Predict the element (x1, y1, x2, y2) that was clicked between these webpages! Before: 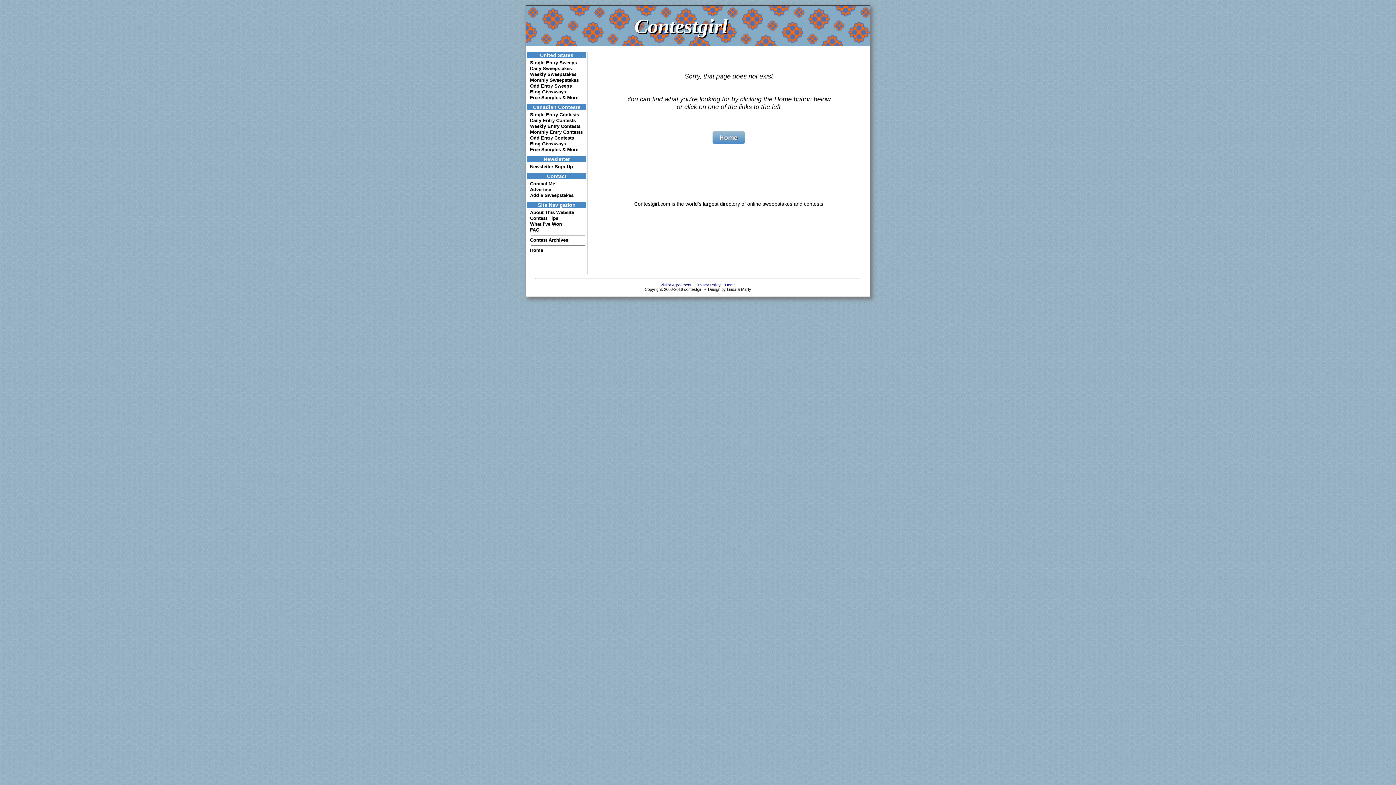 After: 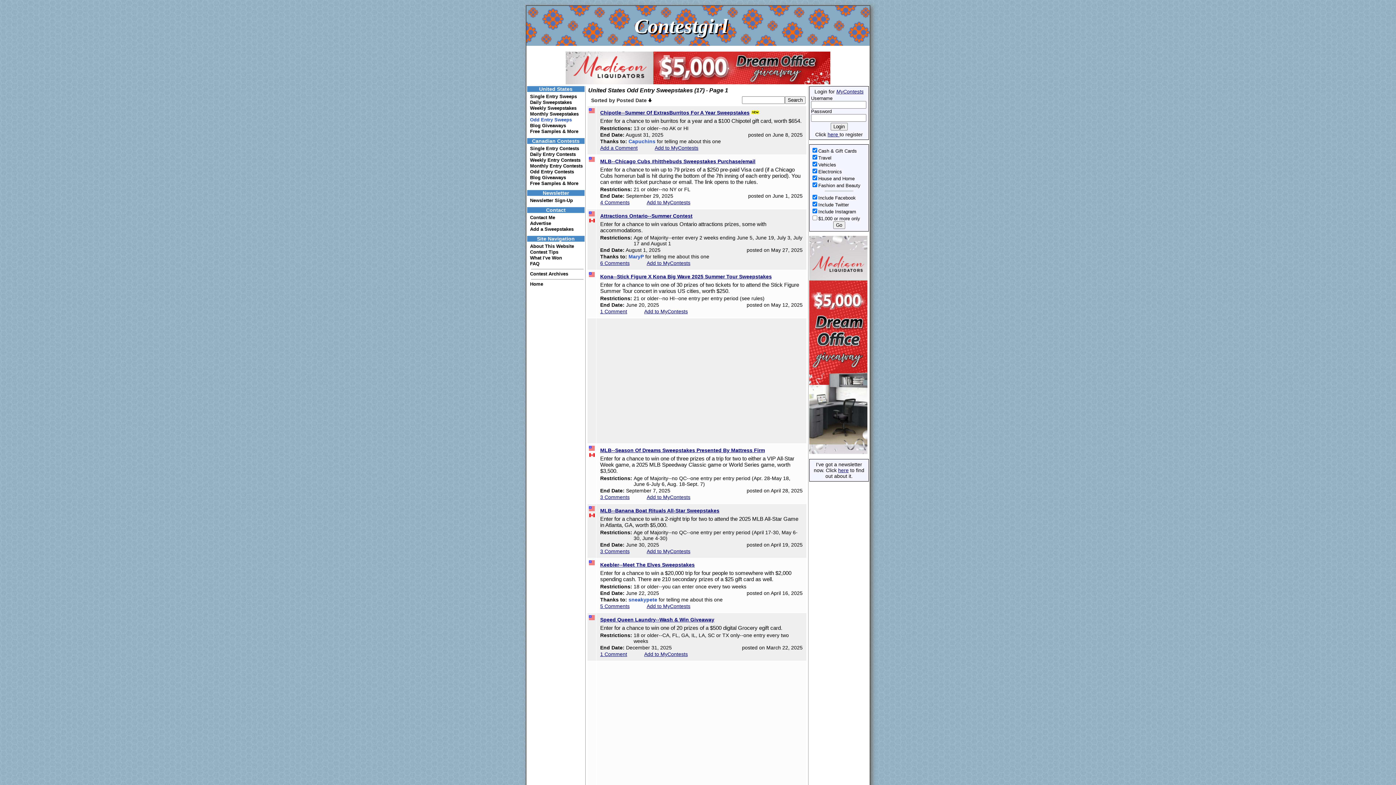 Action: bbox: (530, 83, 572, 88) label: Odd Entry Sweeps